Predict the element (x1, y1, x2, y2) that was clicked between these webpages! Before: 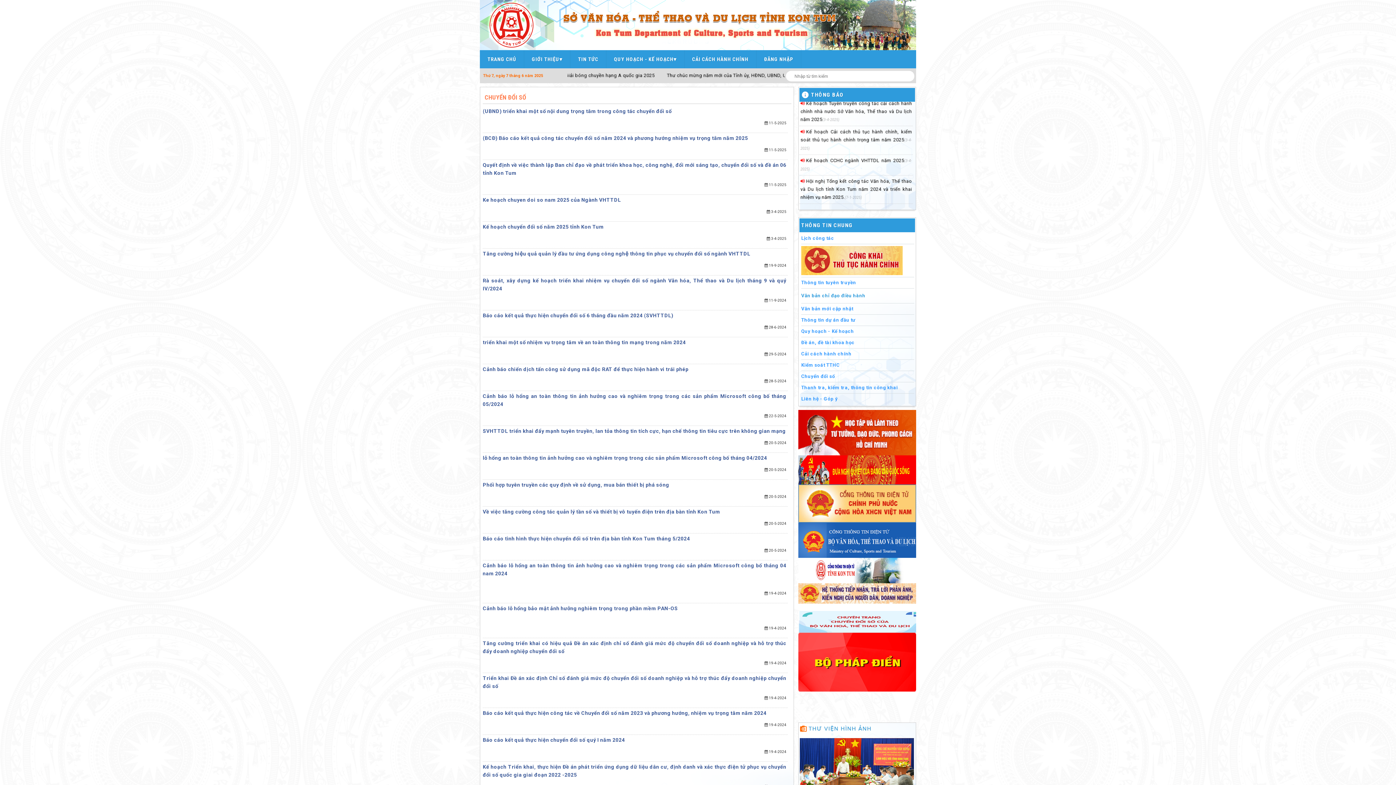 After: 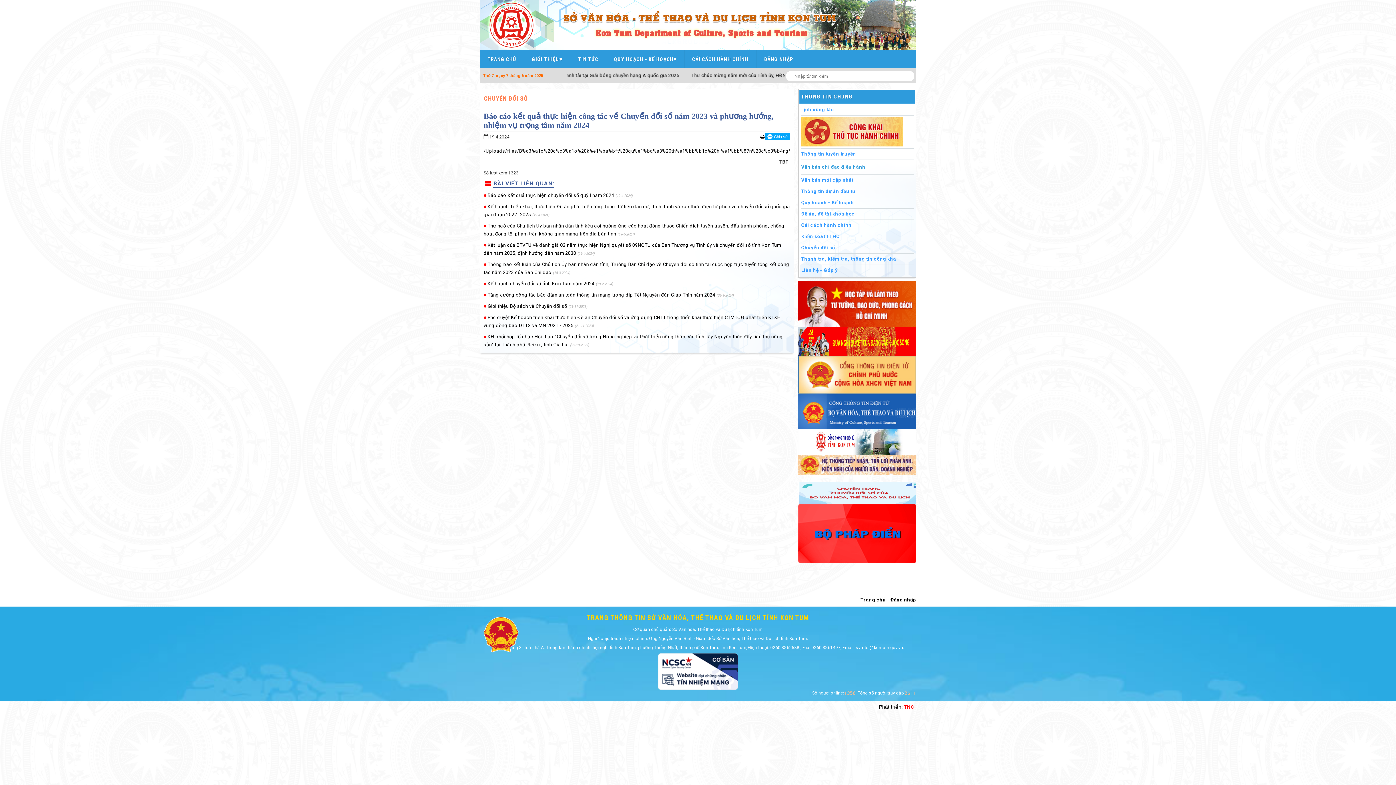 Action: bbox: (482, 710, 766, 716) label: Báo cáo kết quả thực hiện công tác về Chuyển đổi số năm 2023 và phương hướng, nhiệm vụ trọng tâm năm 2024